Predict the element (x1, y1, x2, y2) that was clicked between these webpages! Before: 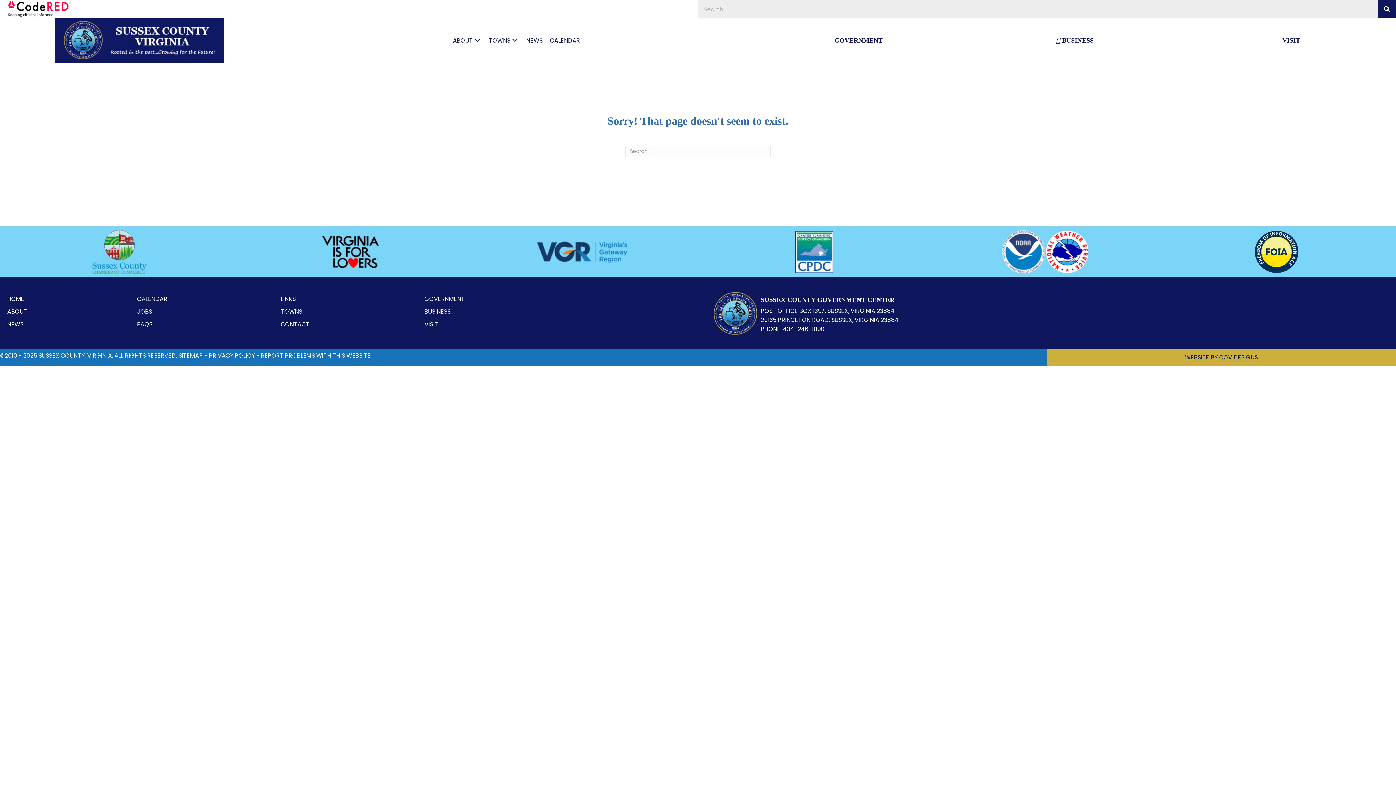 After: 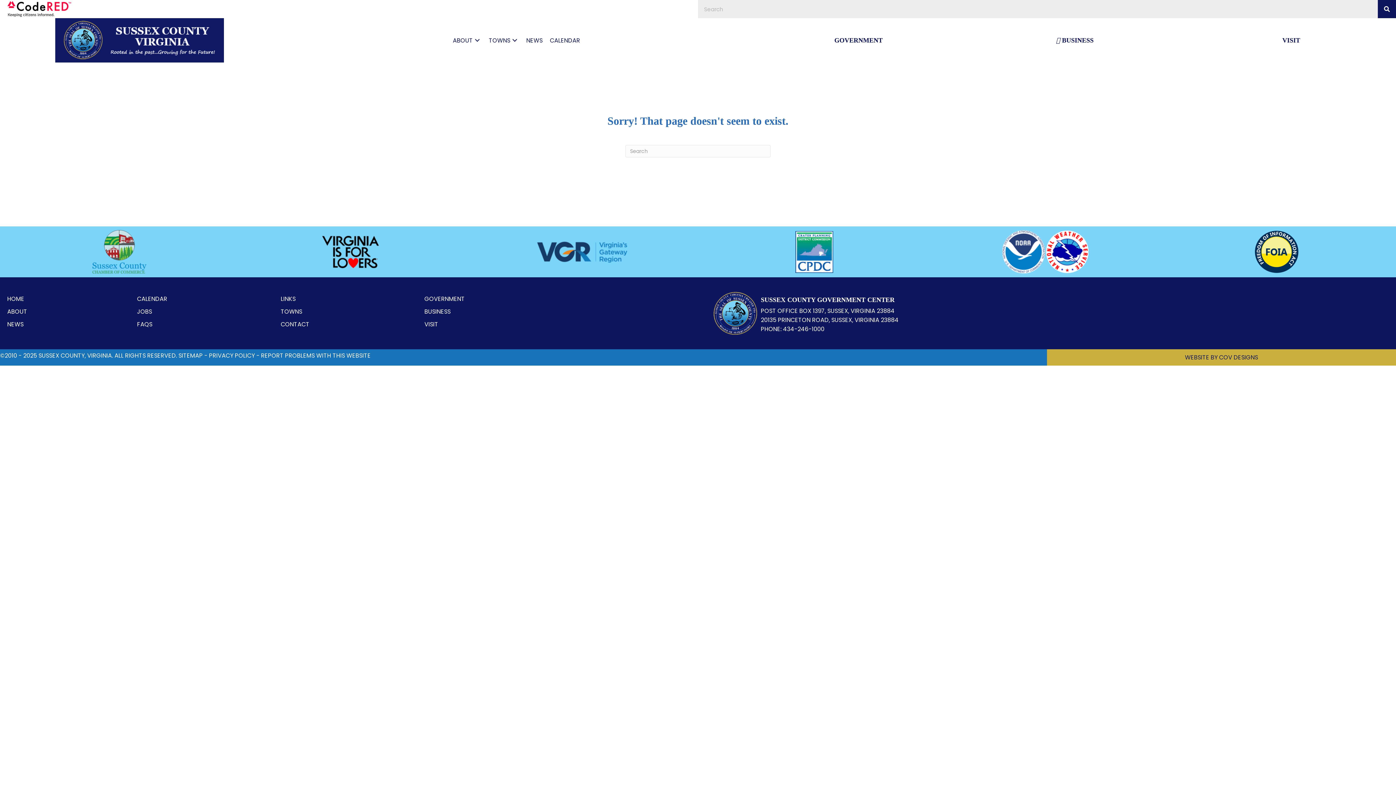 Action: bbox: (1002, 247, 1088, 255)